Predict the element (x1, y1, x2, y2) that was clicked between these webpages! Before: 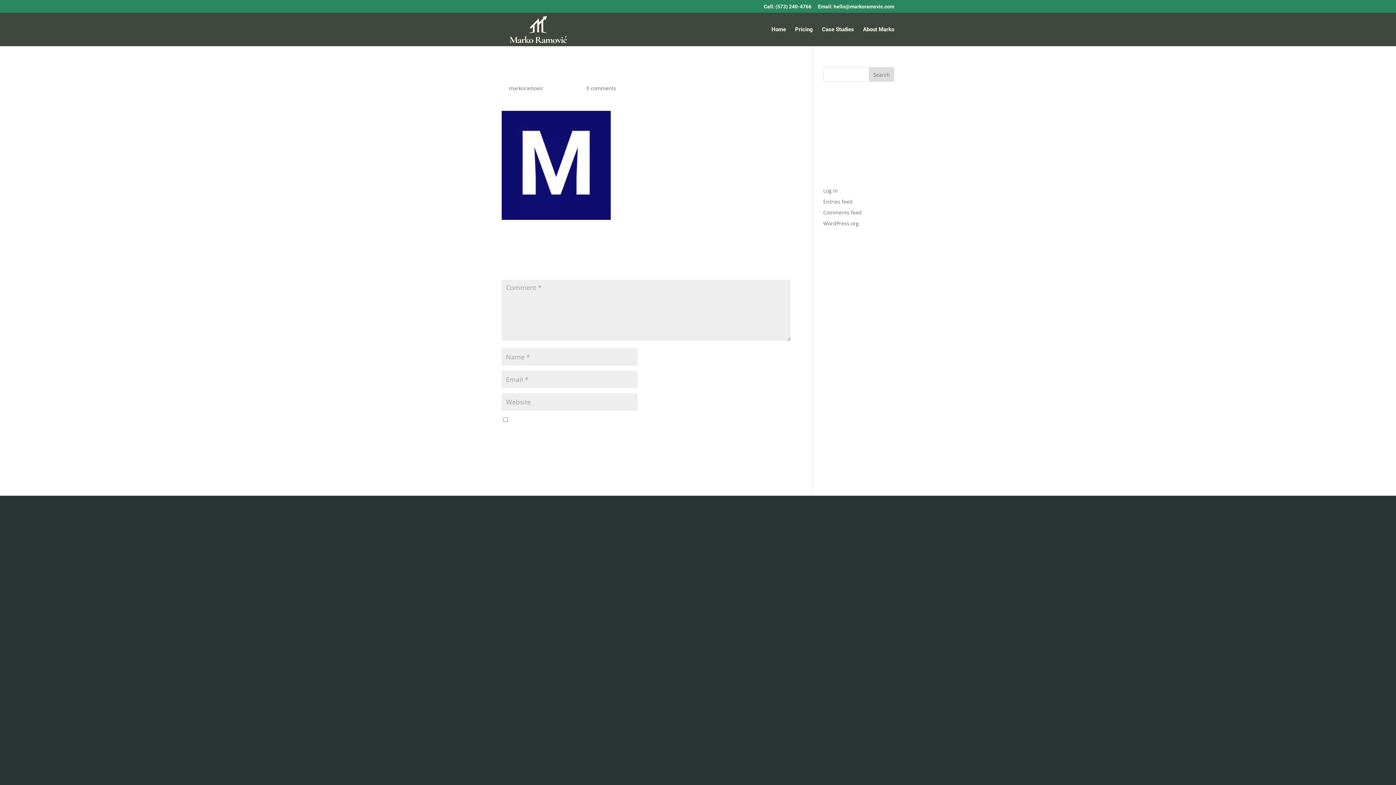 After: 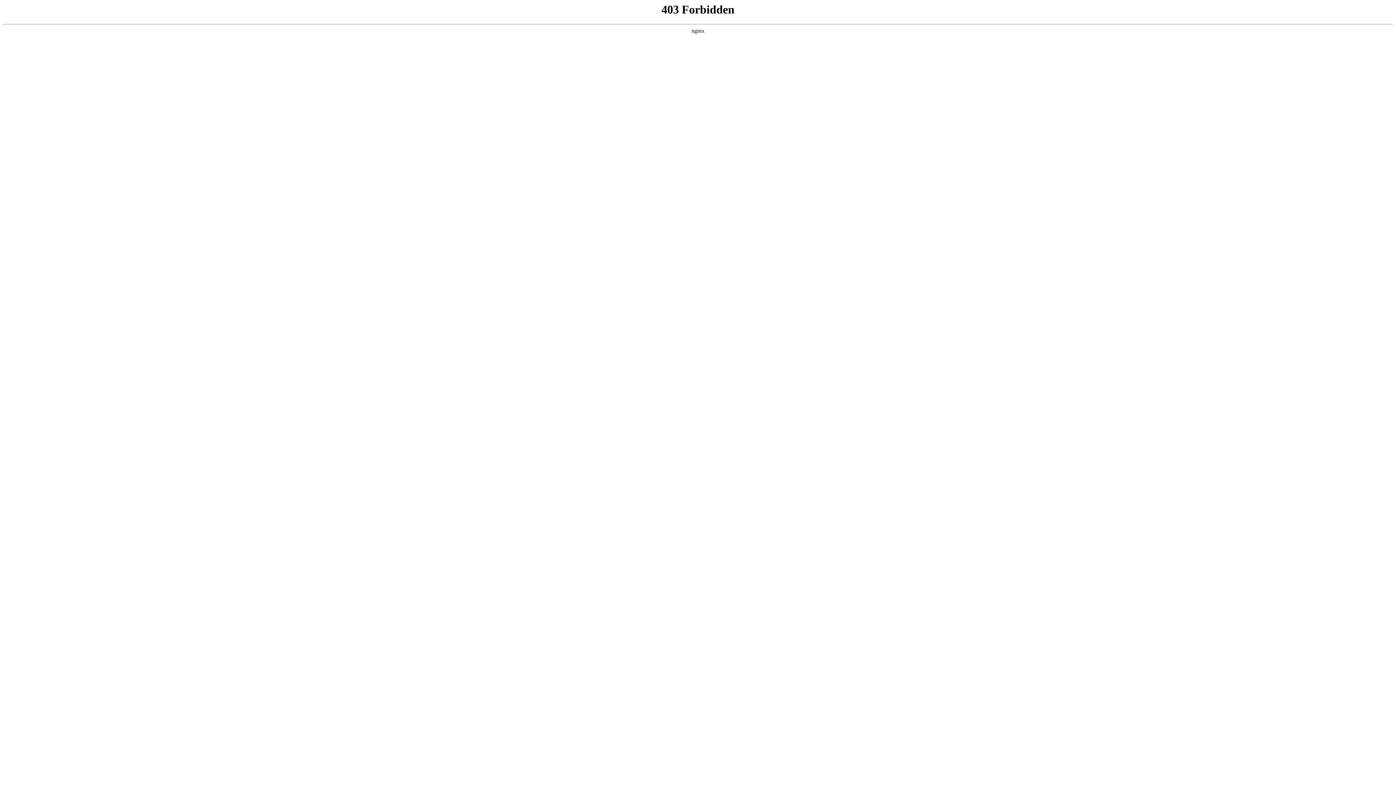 Action: label: WordPress.org bbox: (823, 220, 859, 226)